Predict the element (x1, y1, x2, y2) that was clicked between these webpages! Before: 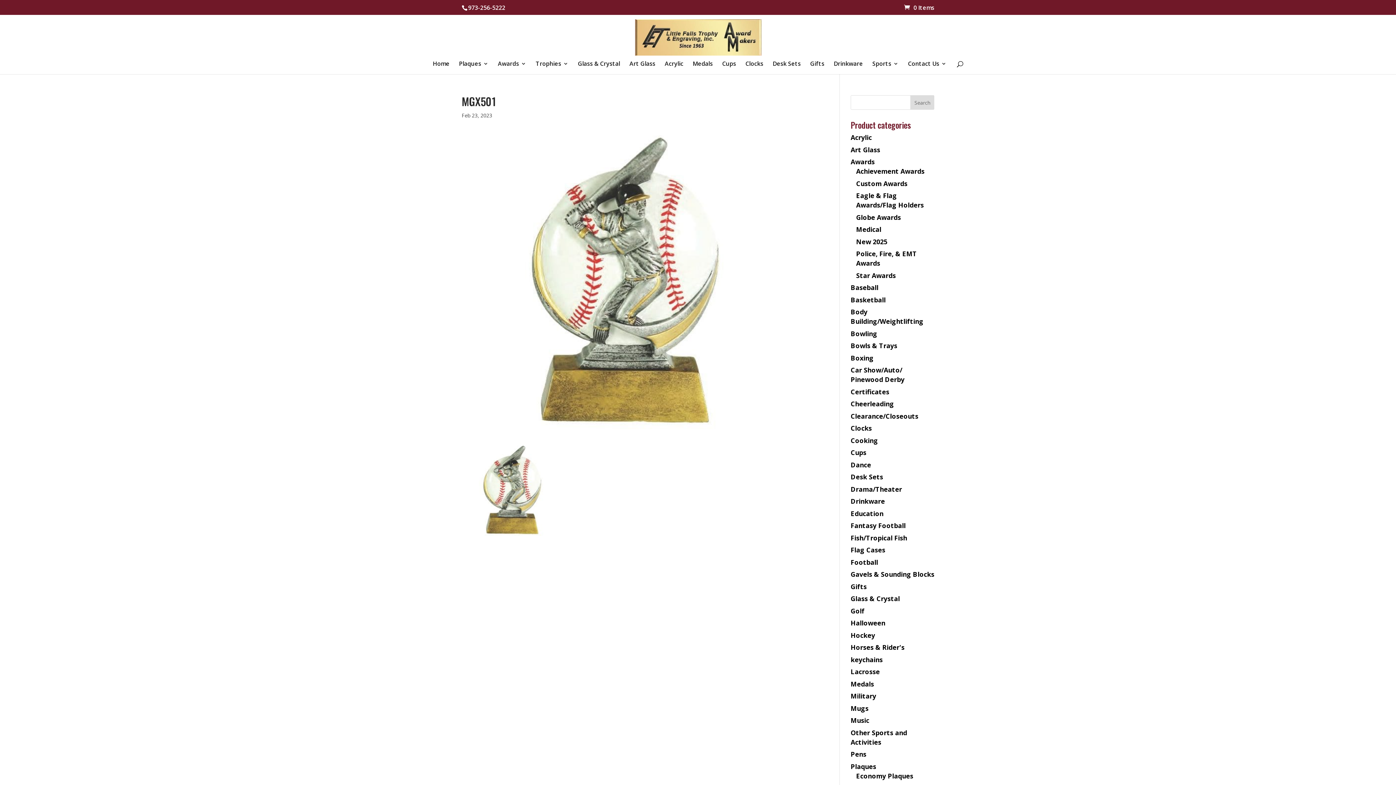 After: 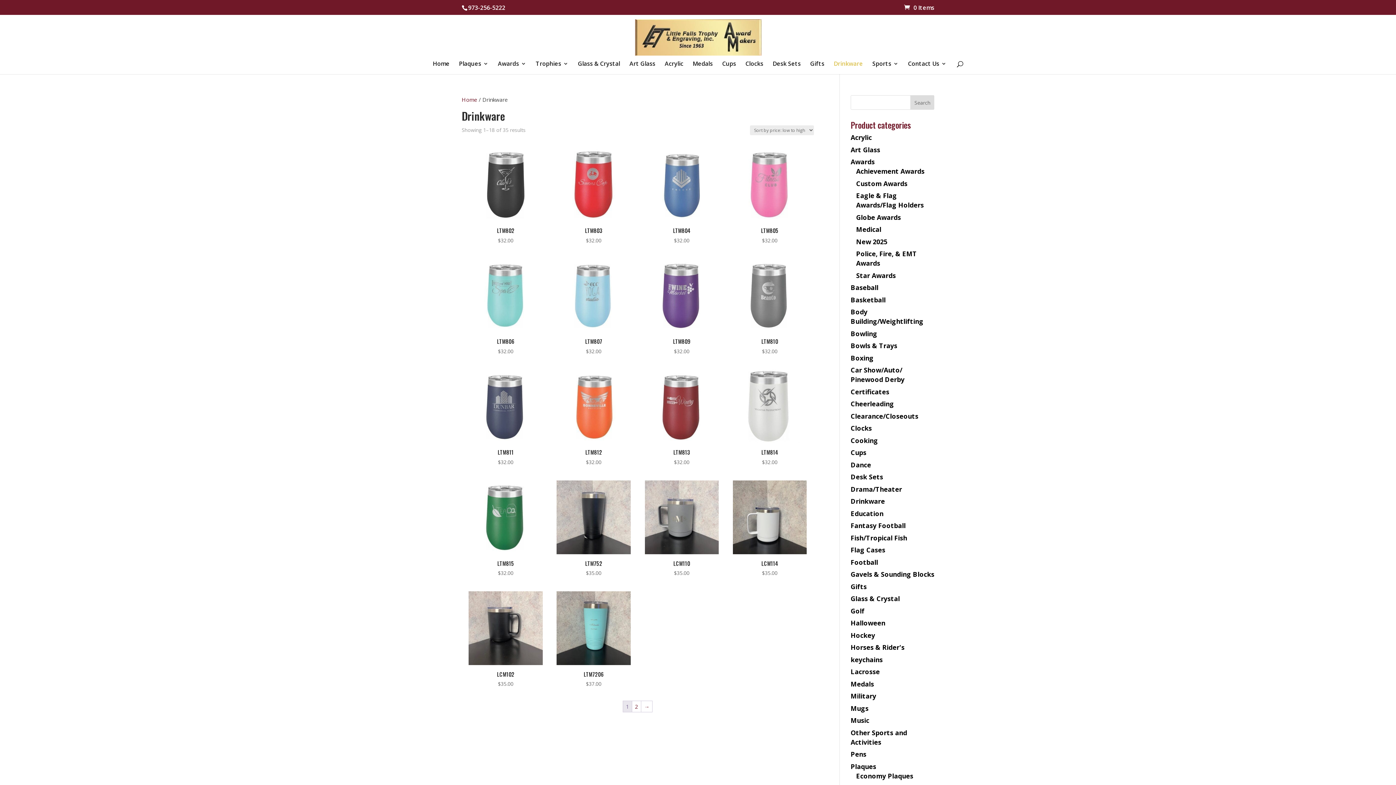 Action: label: Drinkware bbox: (850, 497, 885, 505)